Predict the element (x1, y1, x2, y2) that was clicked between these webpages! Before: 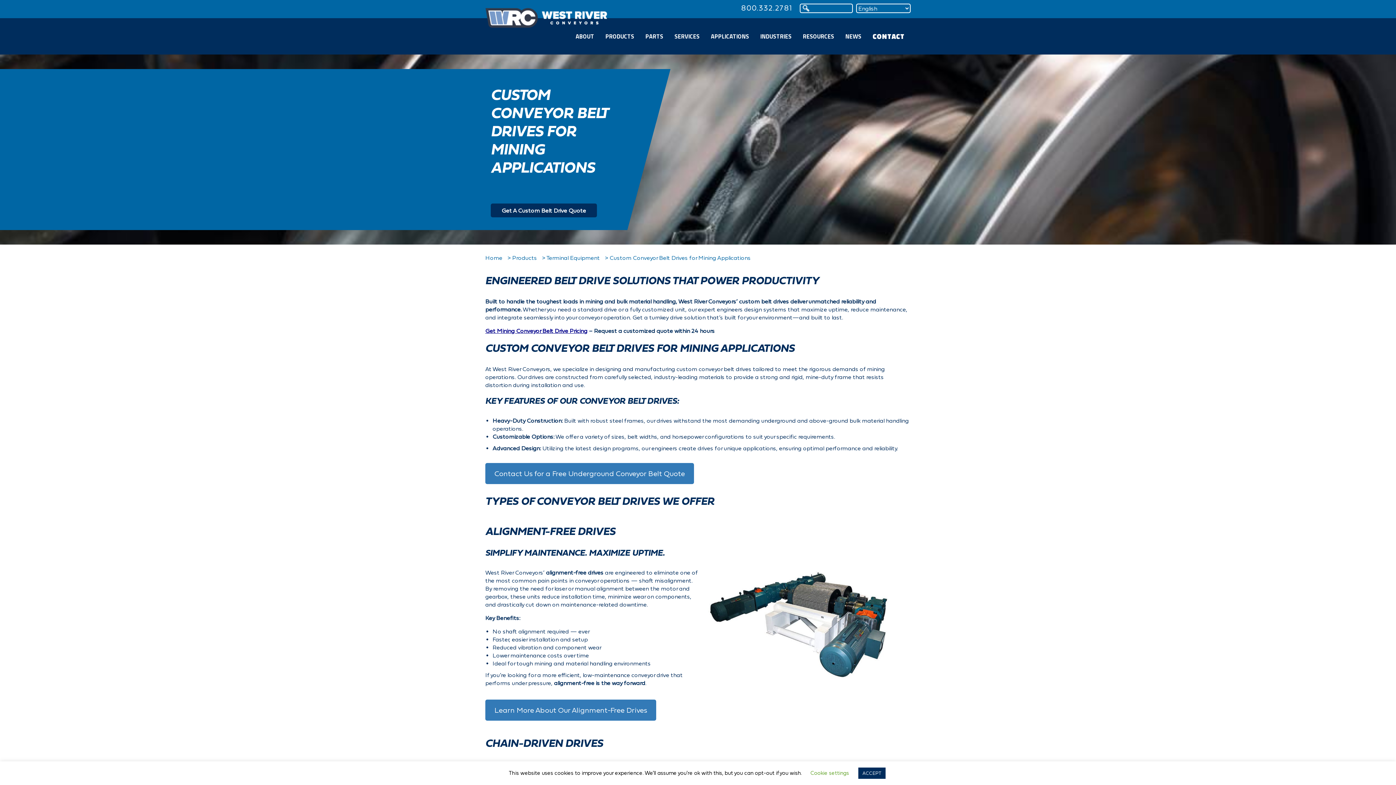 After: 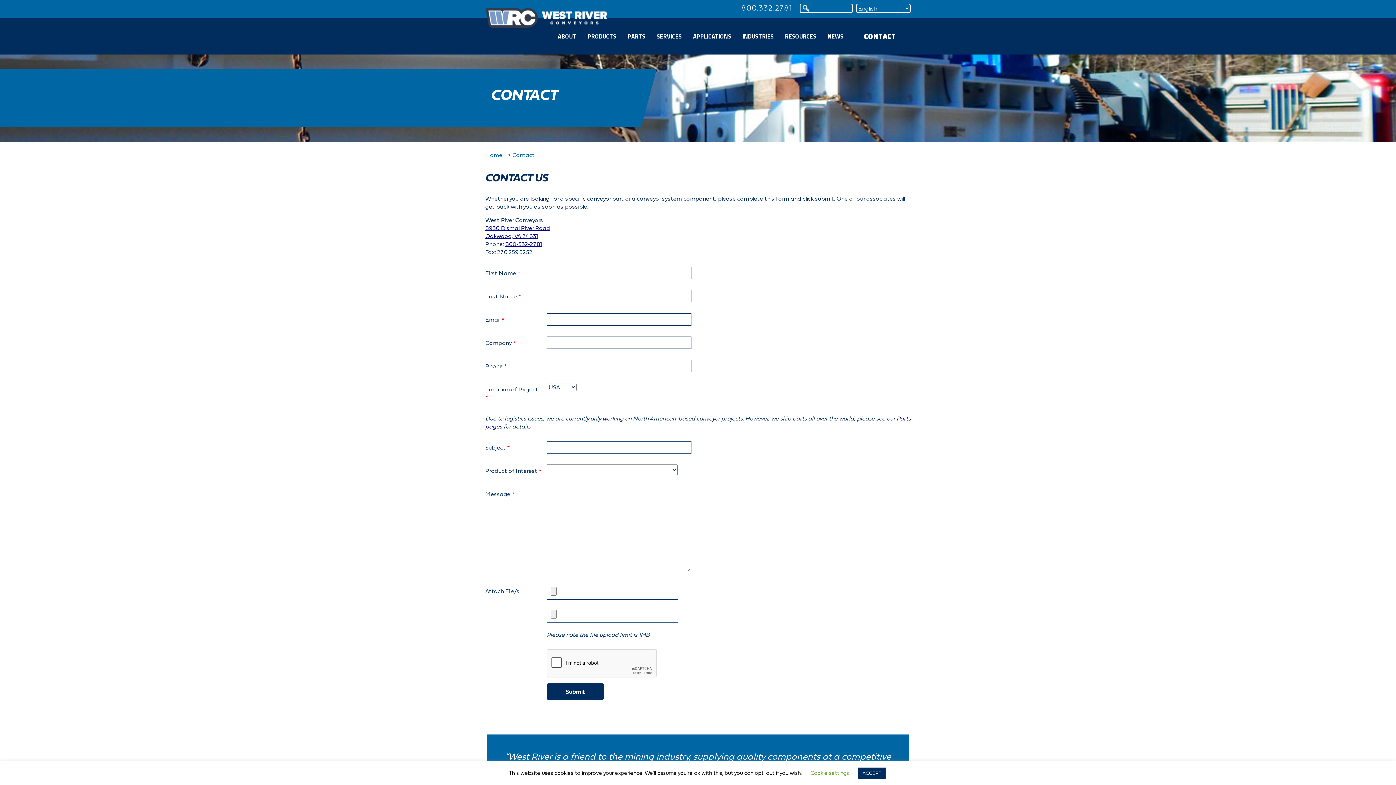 Action: label: Get Mining Conveyor Belt Drive Pricing bbox: (485, 327, 587, 334)